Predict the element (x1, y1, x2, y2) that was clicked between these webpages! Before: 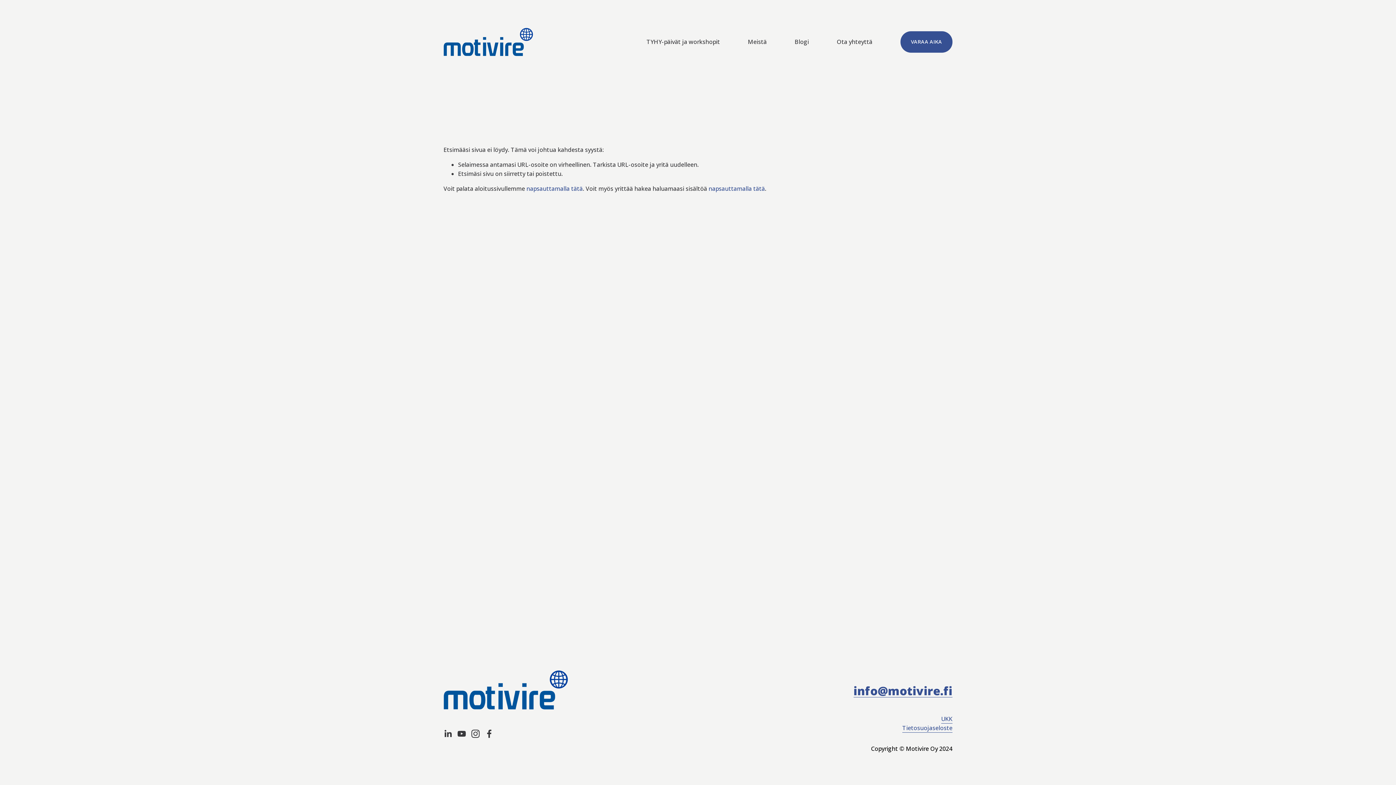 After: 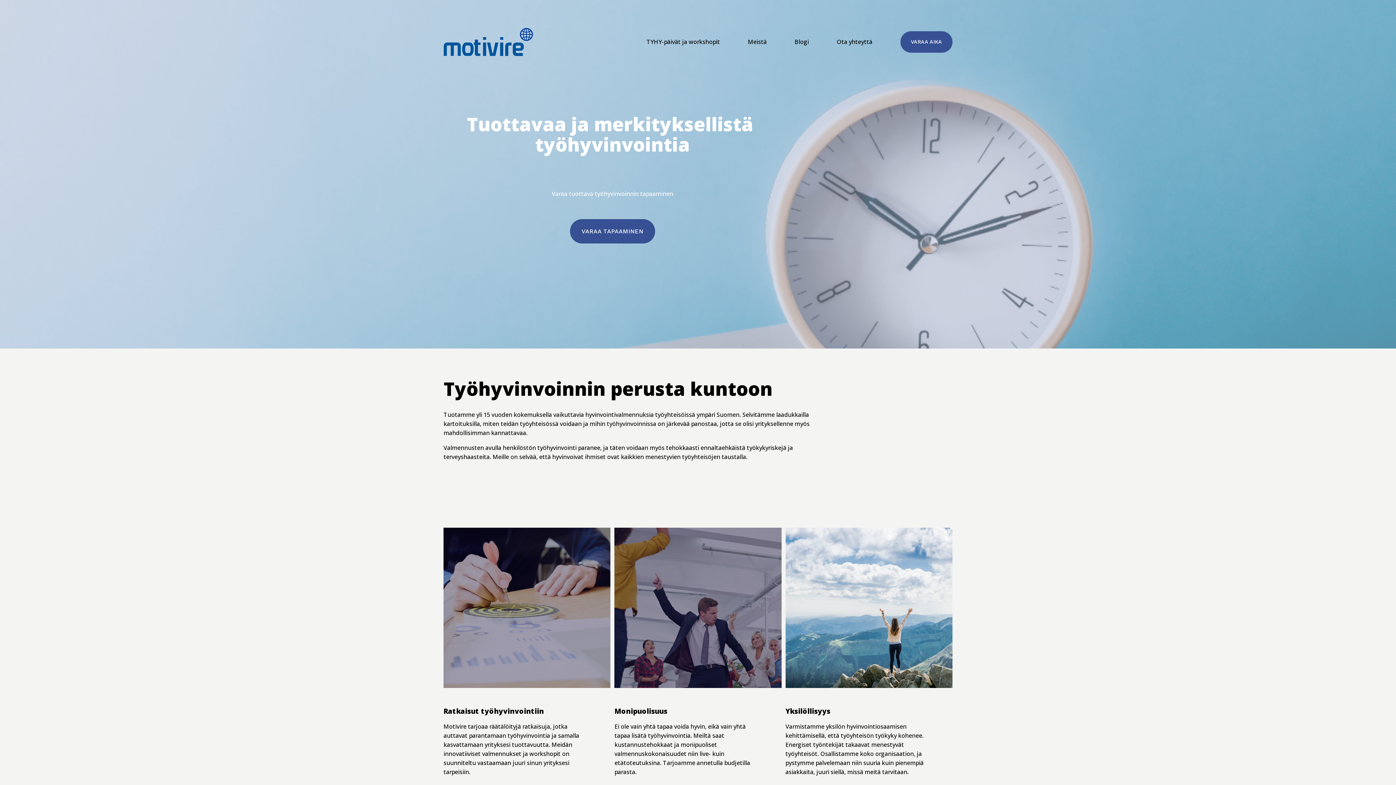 Action: bbox: (443, 27, 532, 55)